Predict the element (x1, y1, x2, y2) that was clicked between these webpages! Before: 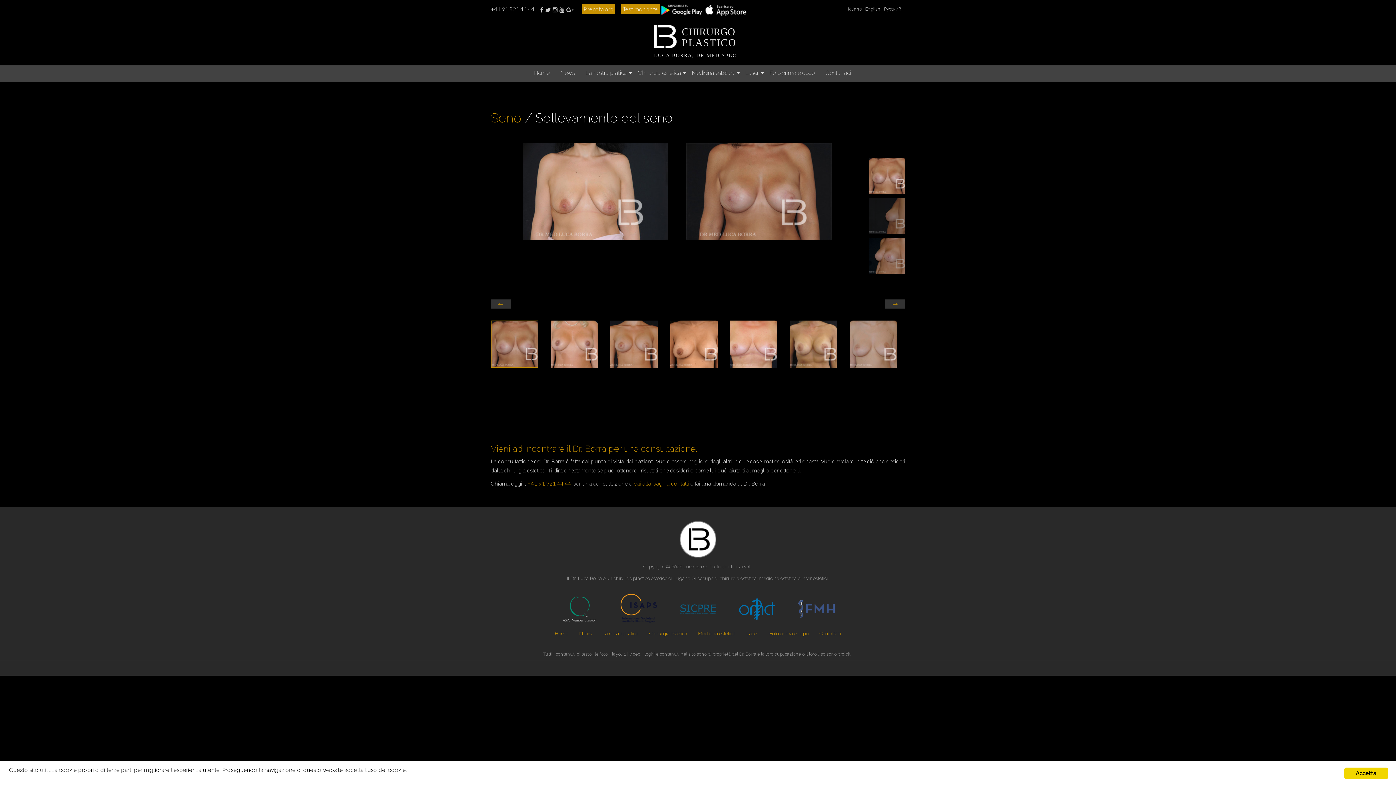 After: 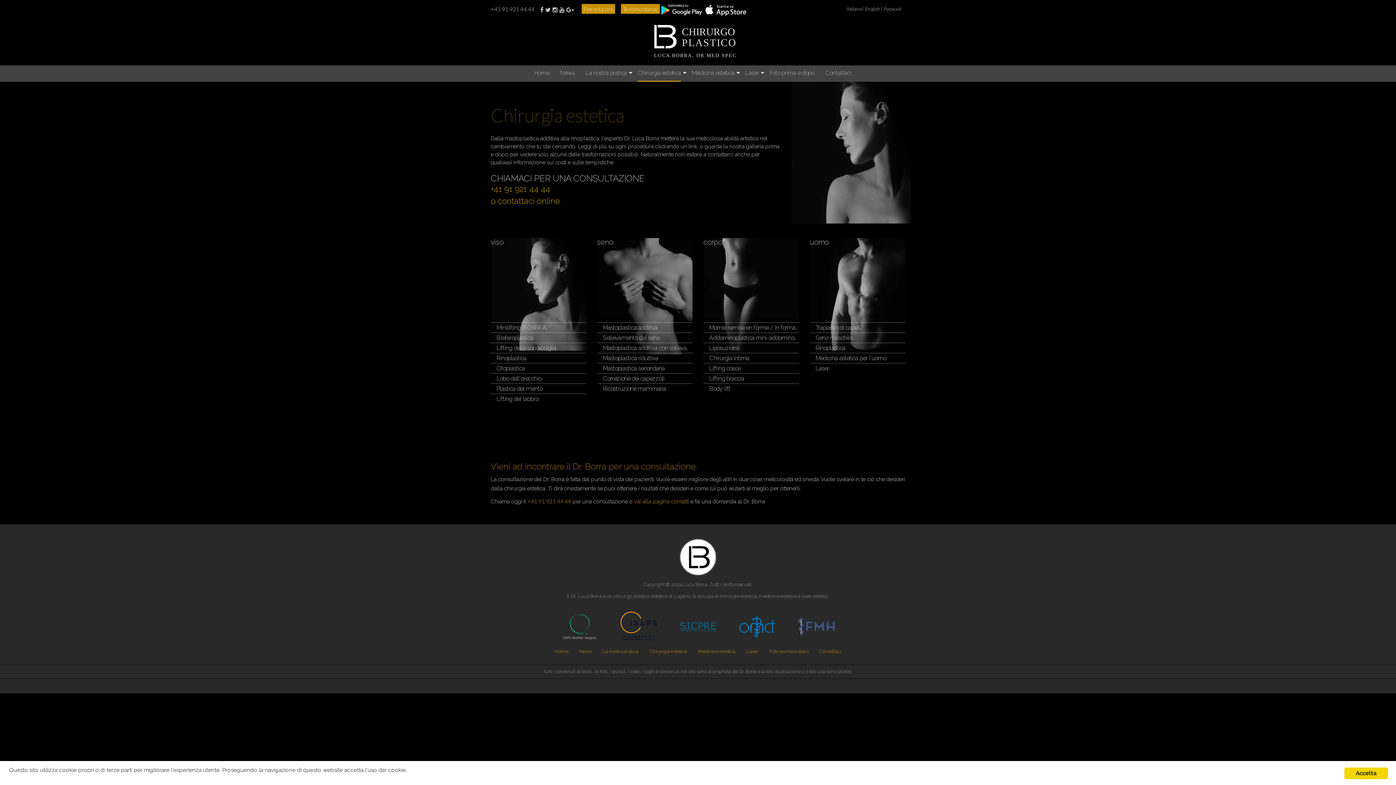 Action: label: Chirurgia estetica bbox: (637, 65, 681, 81)